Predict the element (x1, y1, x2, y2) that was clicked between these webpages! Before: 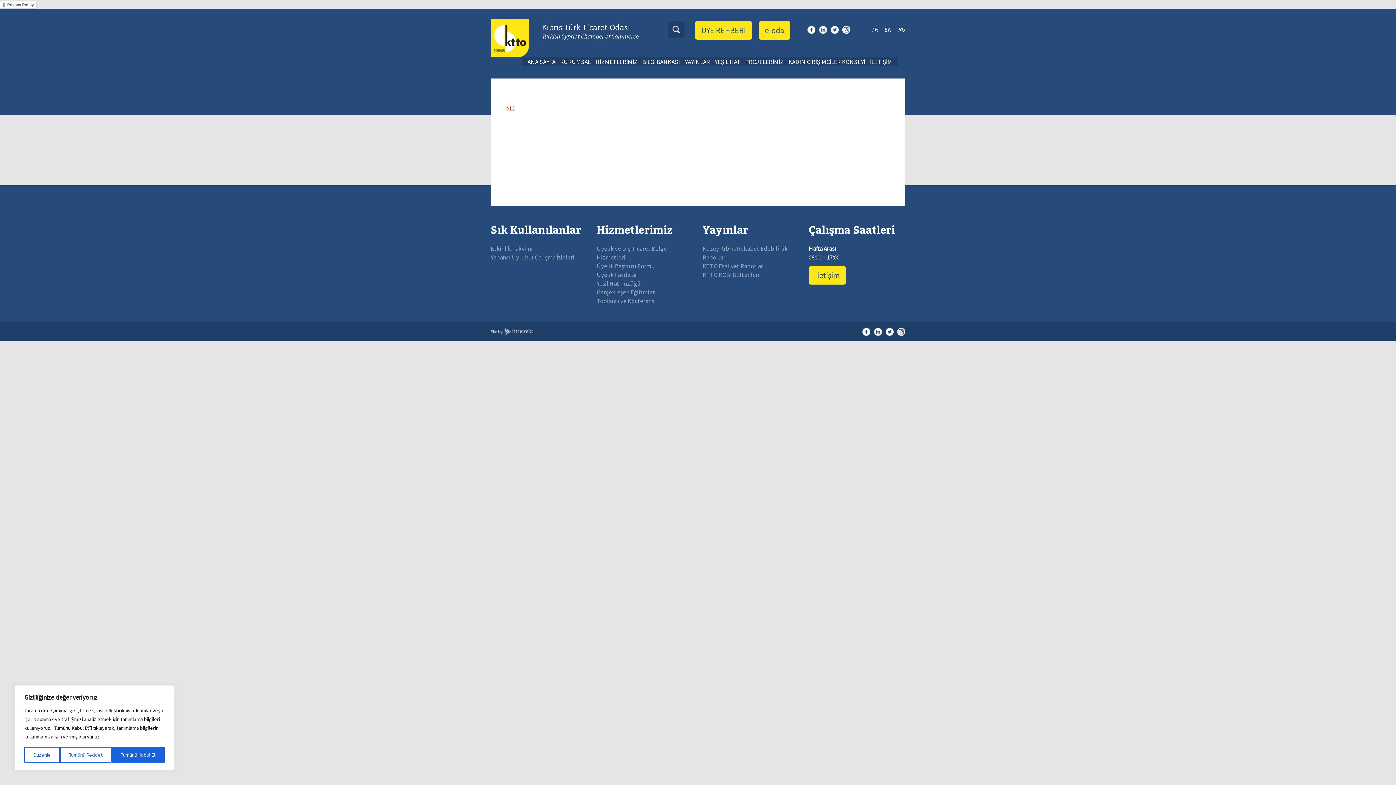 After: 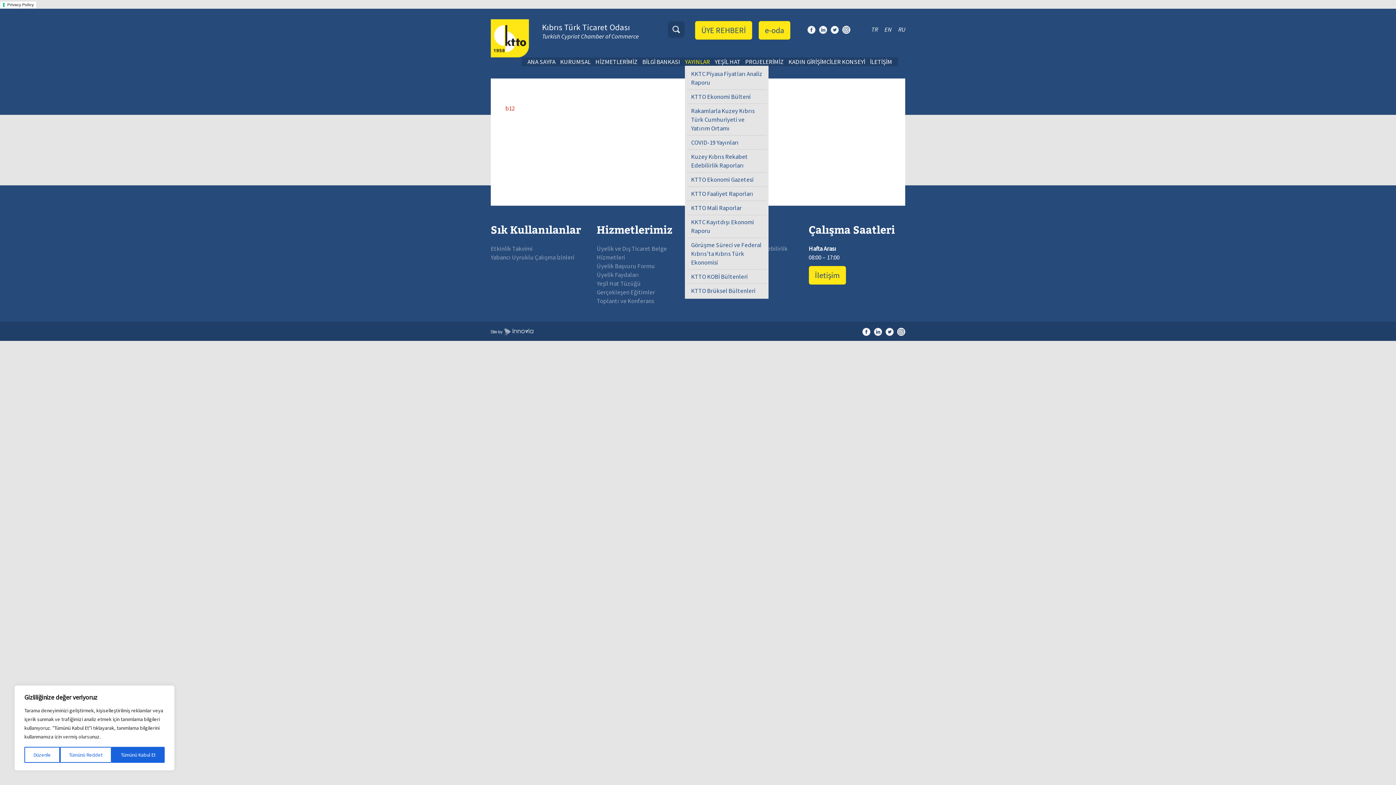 Action: bbox: (685, 57, 710, 65) label: YAYINLAR